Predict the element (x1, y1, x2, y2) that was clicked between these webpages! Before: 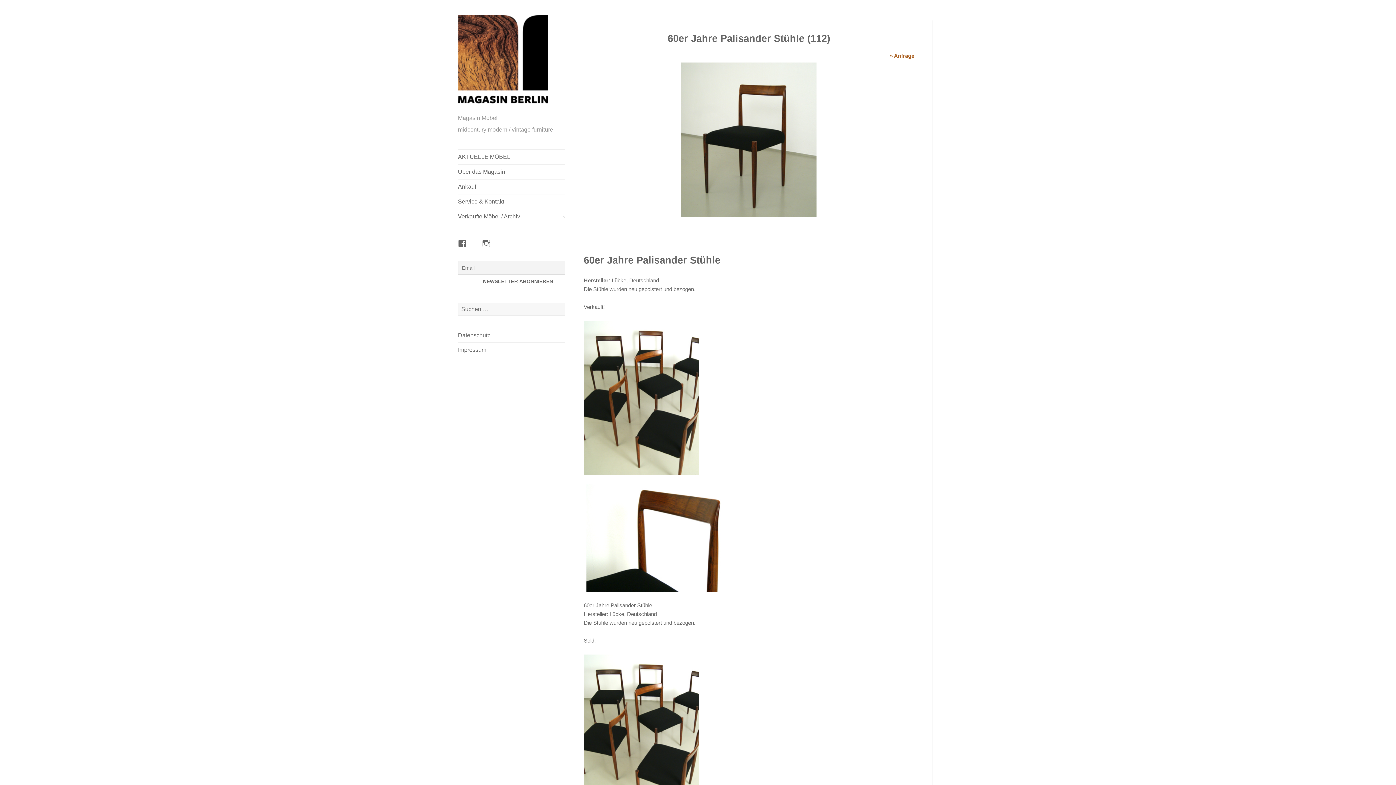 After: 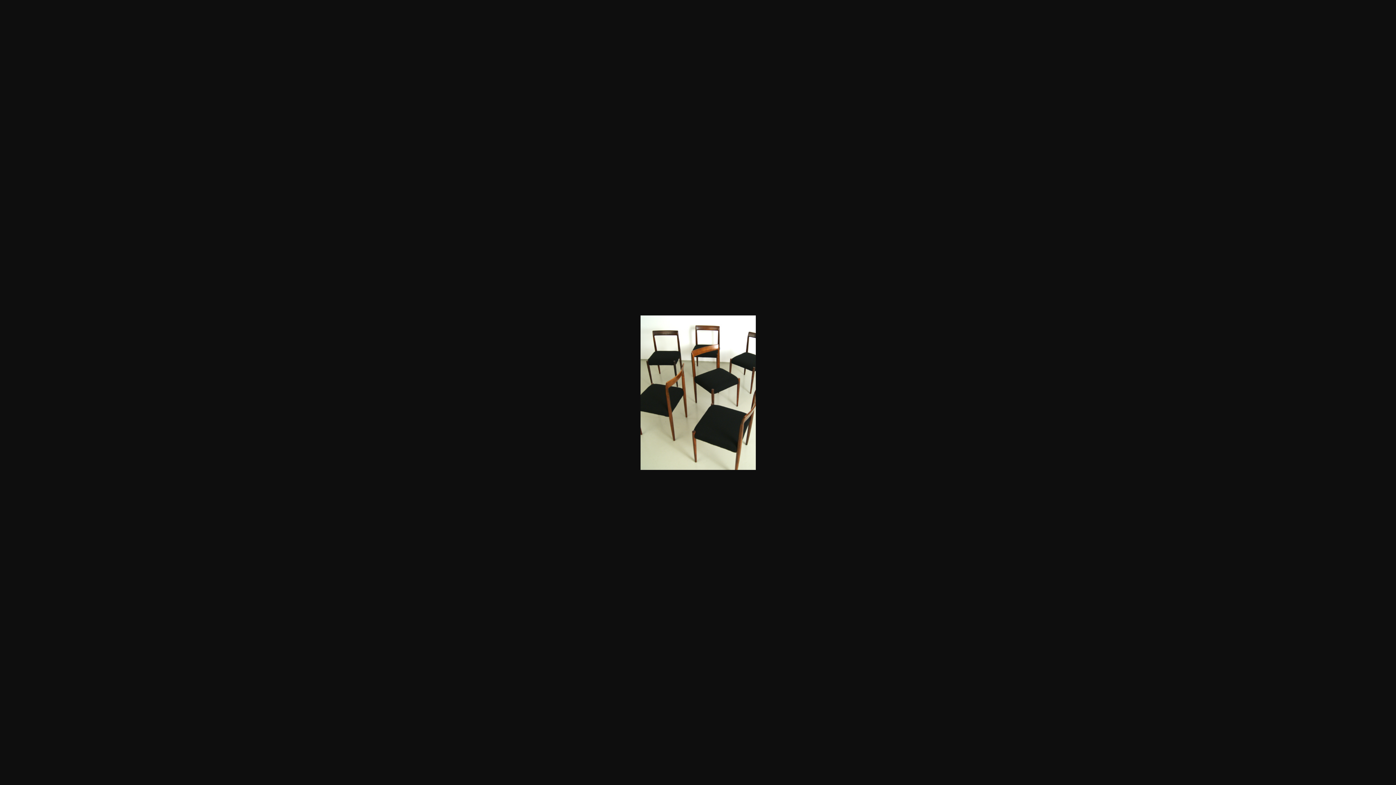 Action: bbox: (583, 320, 914, 475)